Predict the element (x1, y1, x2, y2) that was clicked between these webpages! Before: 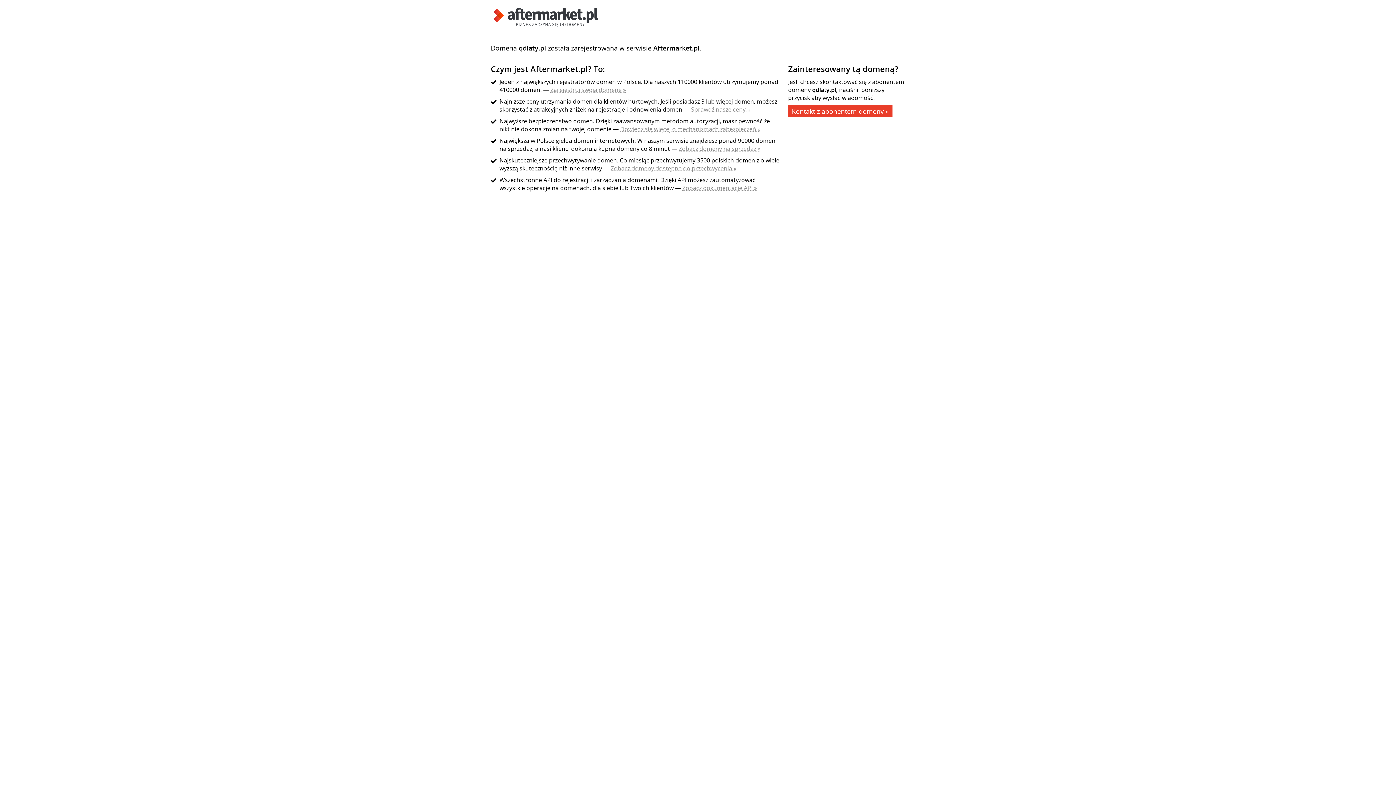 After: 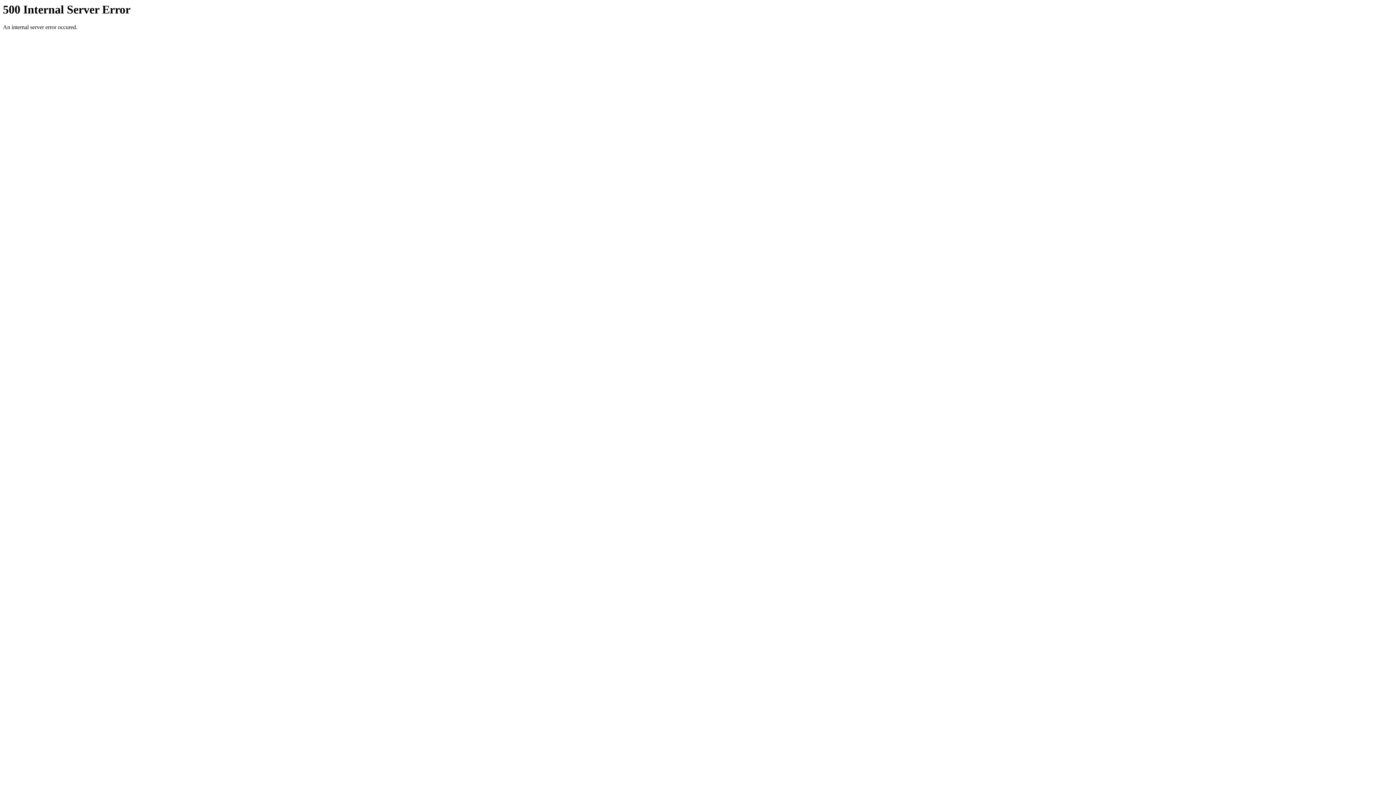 Action: bbox: (682, 184, 757, 192) label: Zobacz dokumentację API »